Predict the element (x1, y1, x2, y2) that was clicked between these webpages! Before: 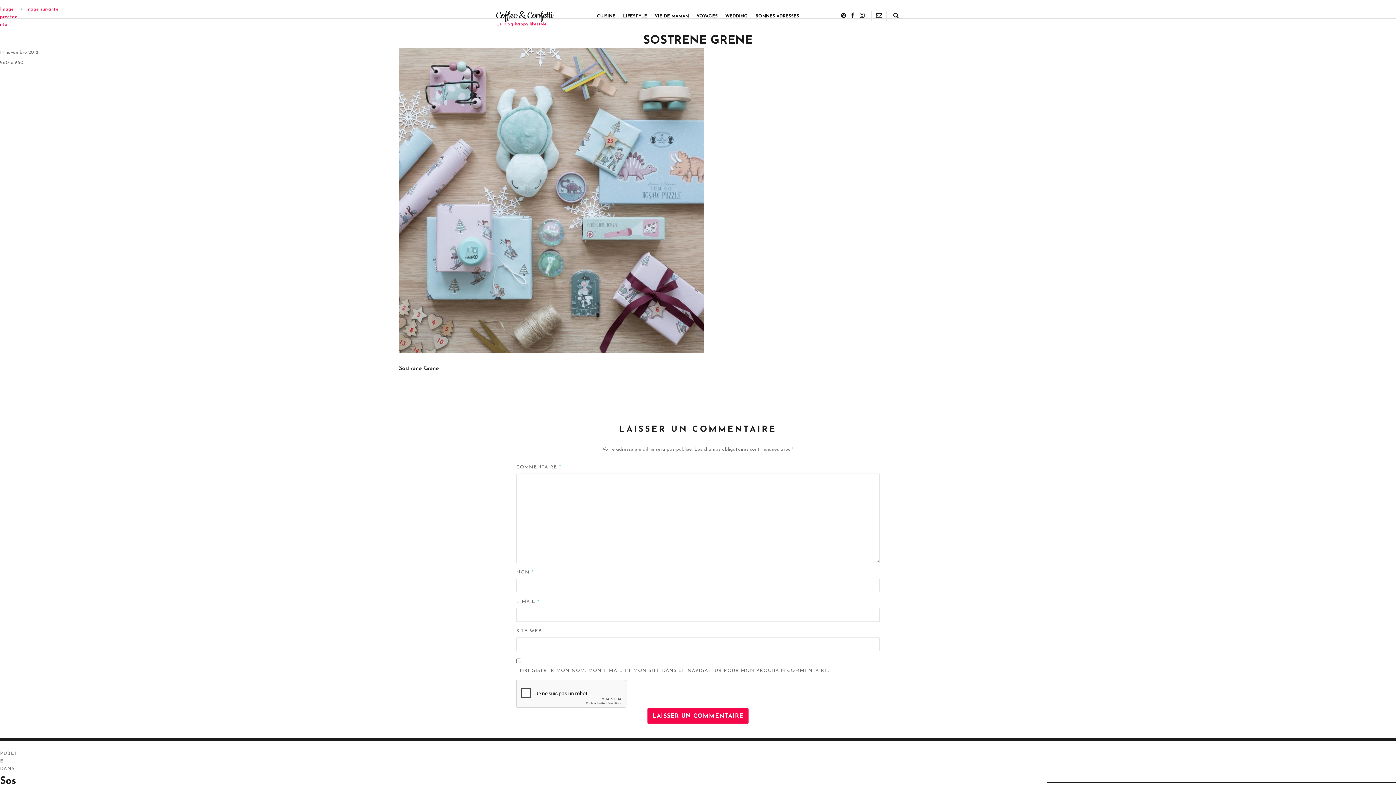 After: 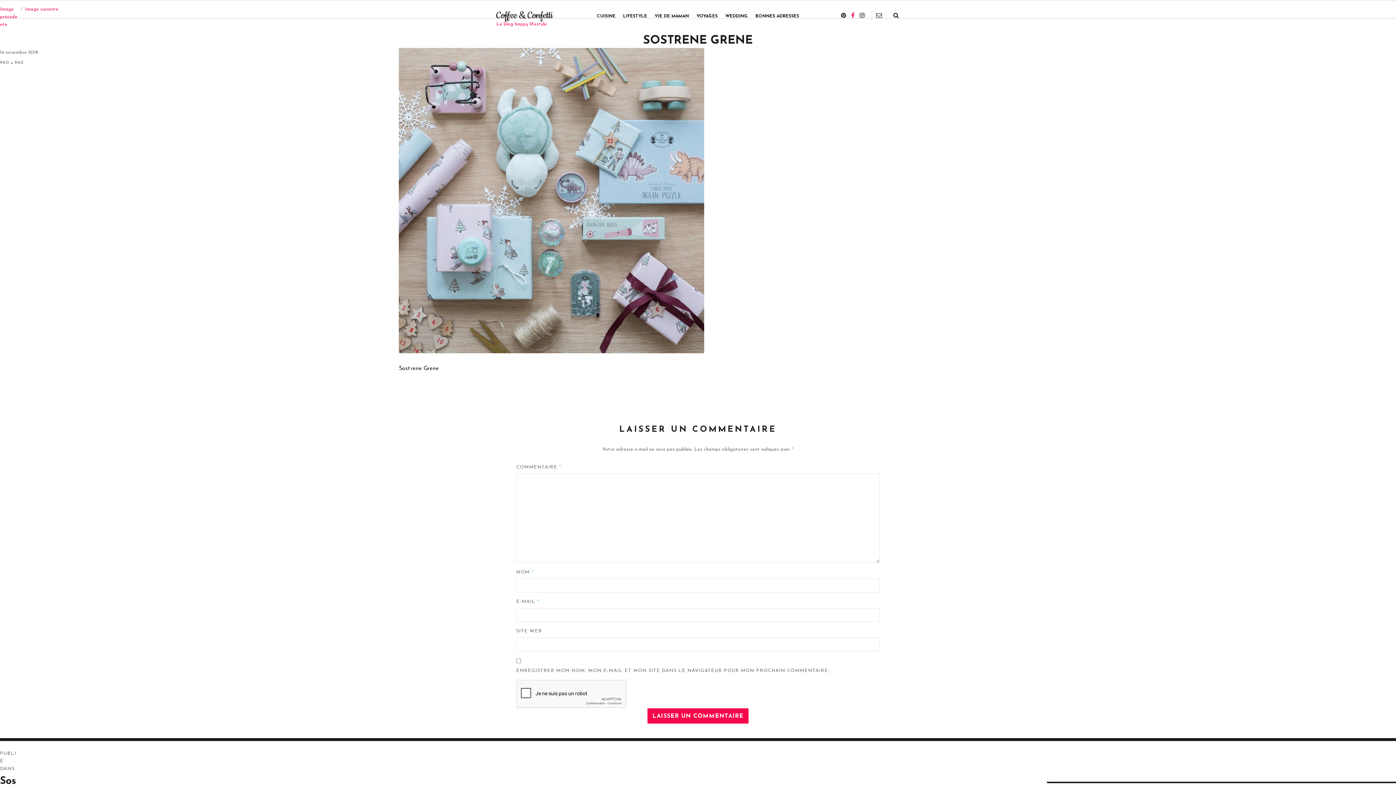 Action: bbox: (849, 13, 856, 18)